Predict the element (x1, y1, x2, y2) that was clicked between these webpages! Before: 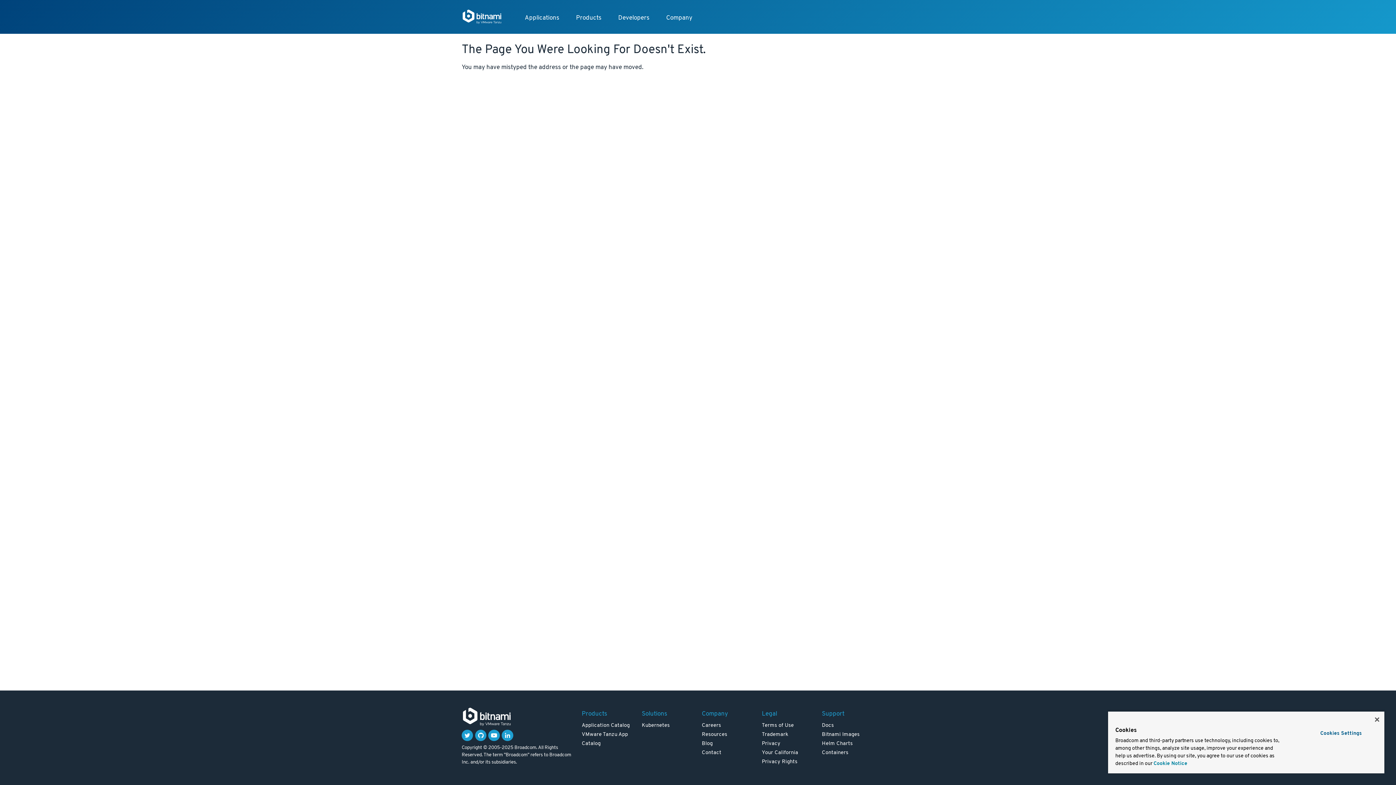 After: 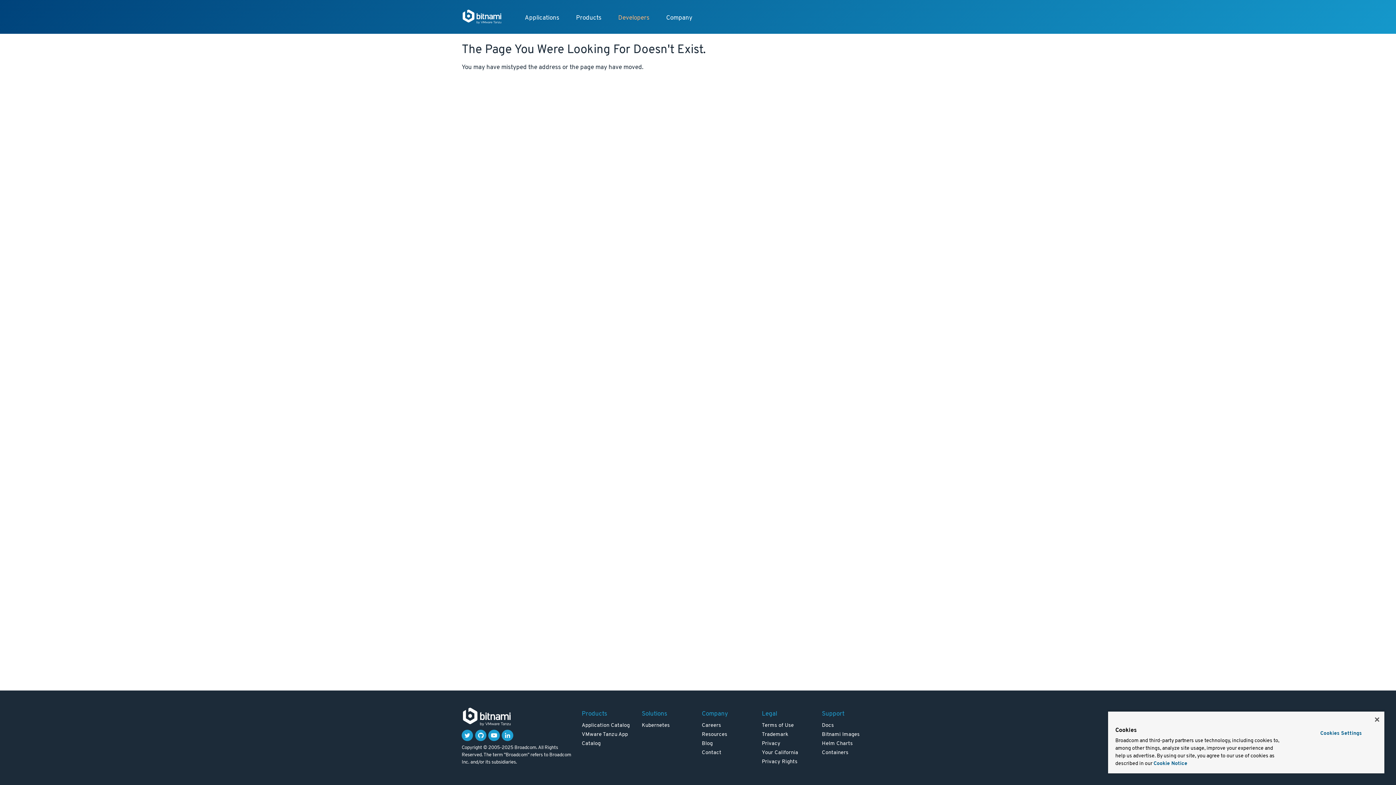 Action: bbox: (610, 9, 657, 26) label: Developers